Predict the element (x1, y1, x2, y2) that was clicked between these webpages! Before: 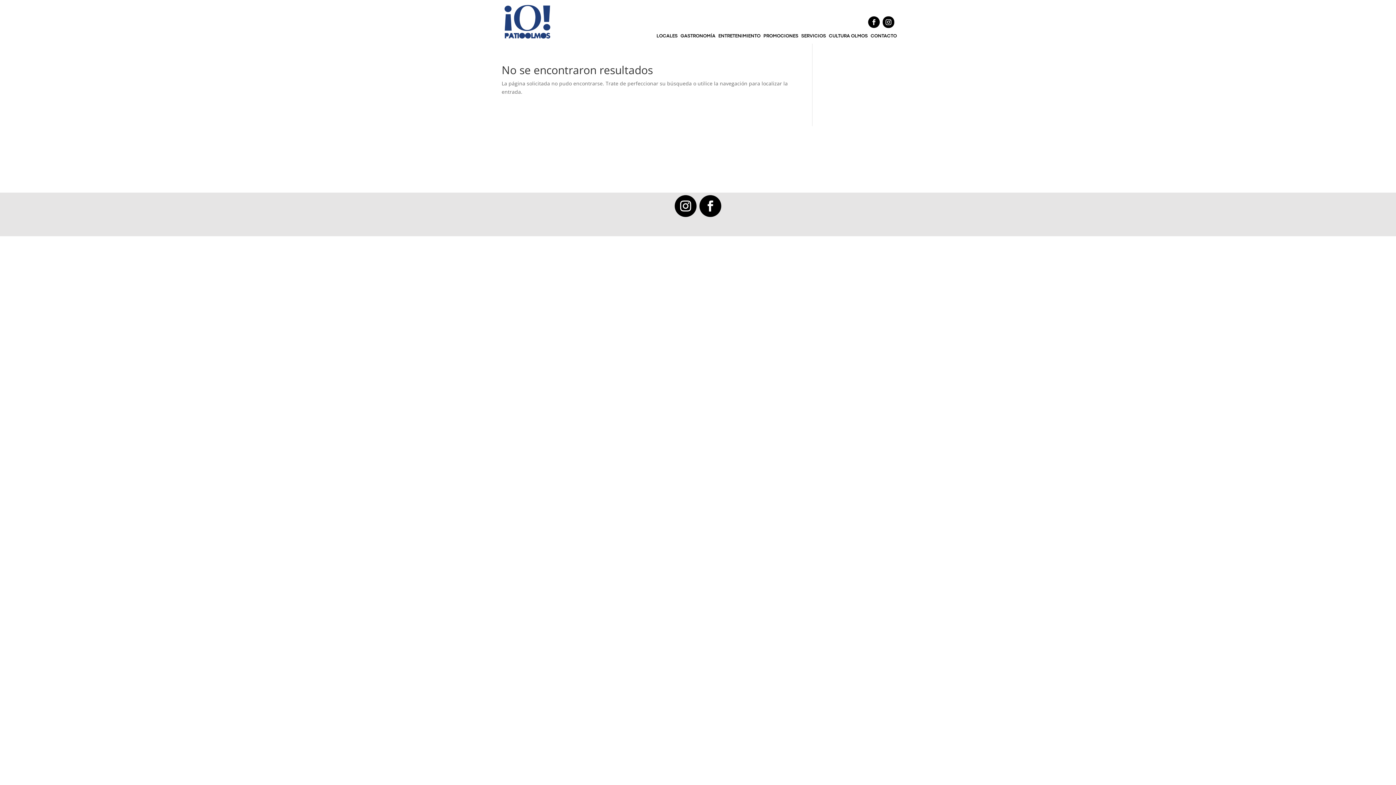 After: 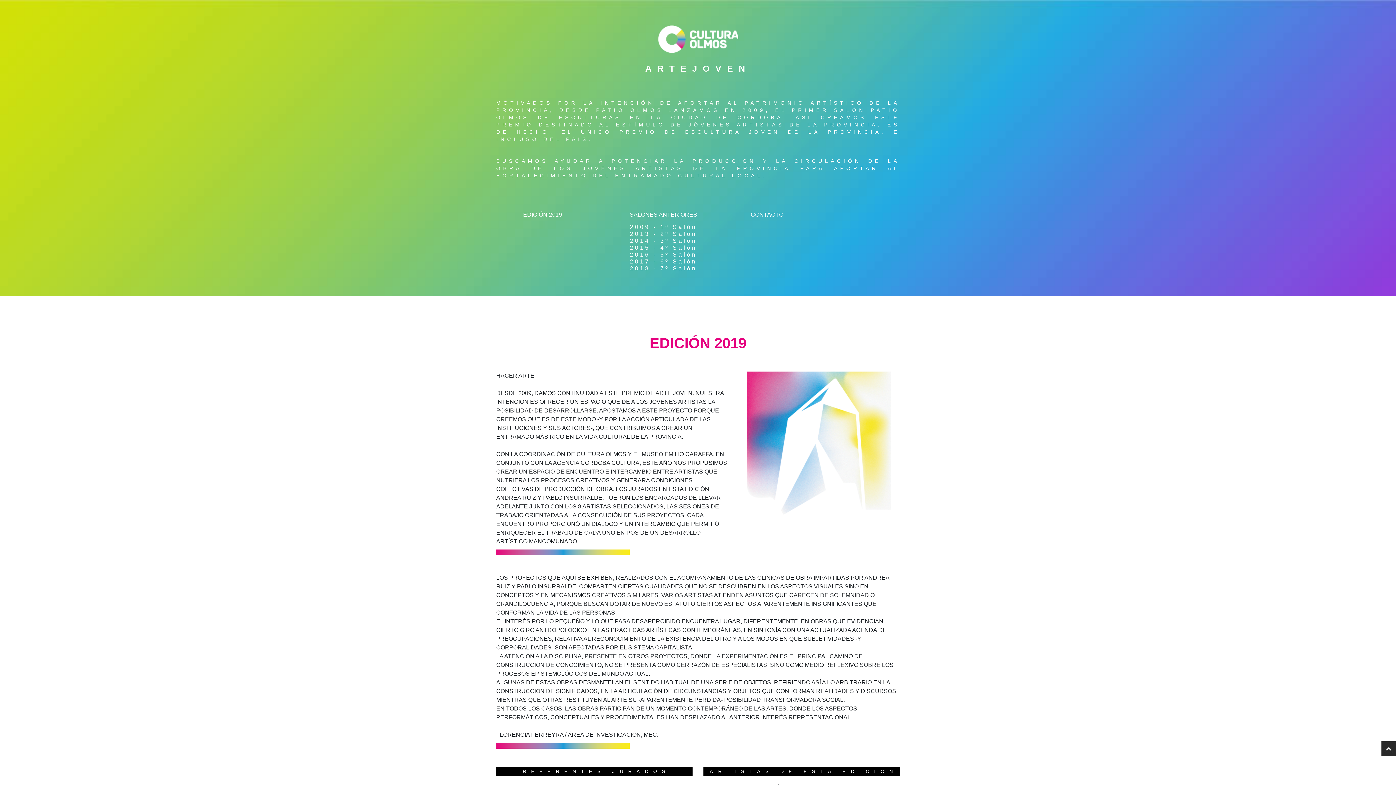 Action: label: CULTURA OLMOS bbox: (829, 33, 868, 41)